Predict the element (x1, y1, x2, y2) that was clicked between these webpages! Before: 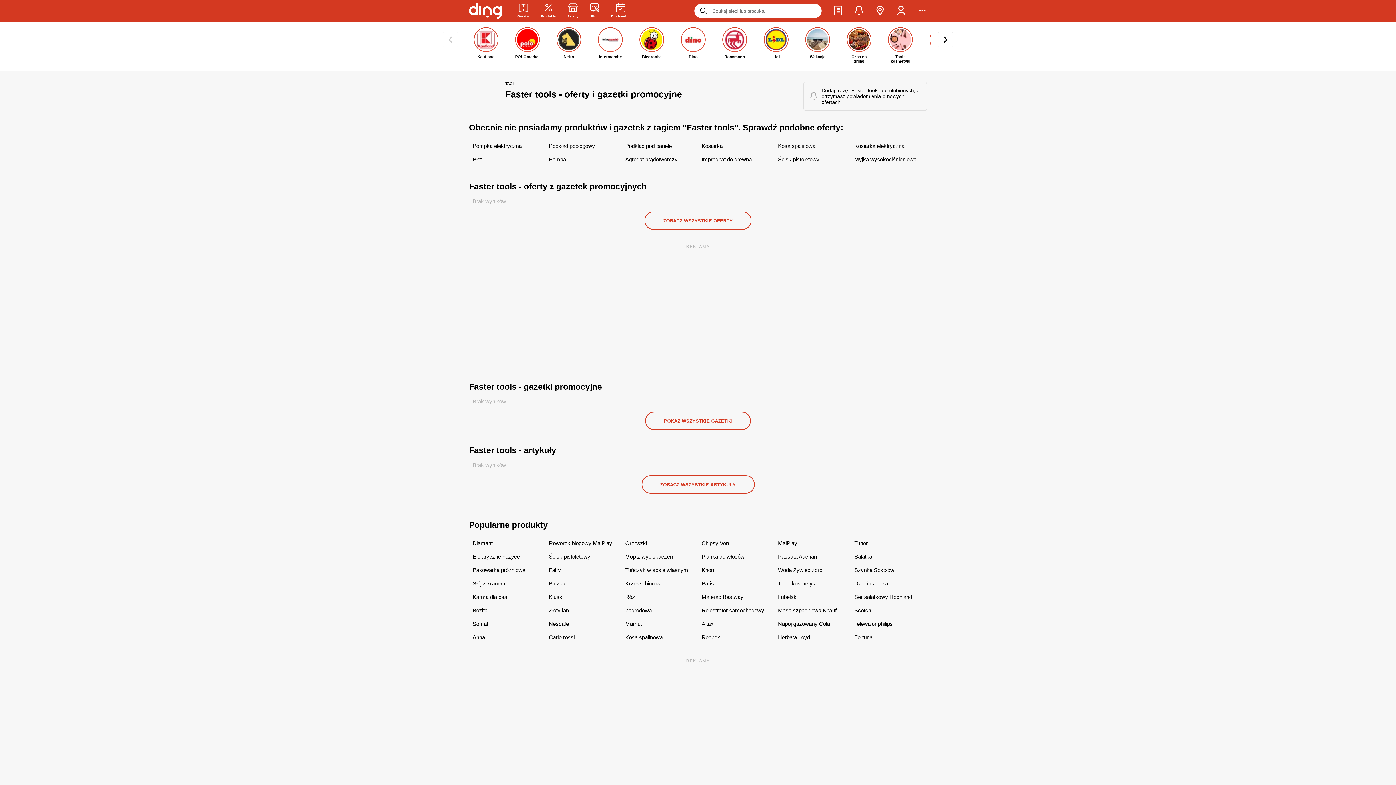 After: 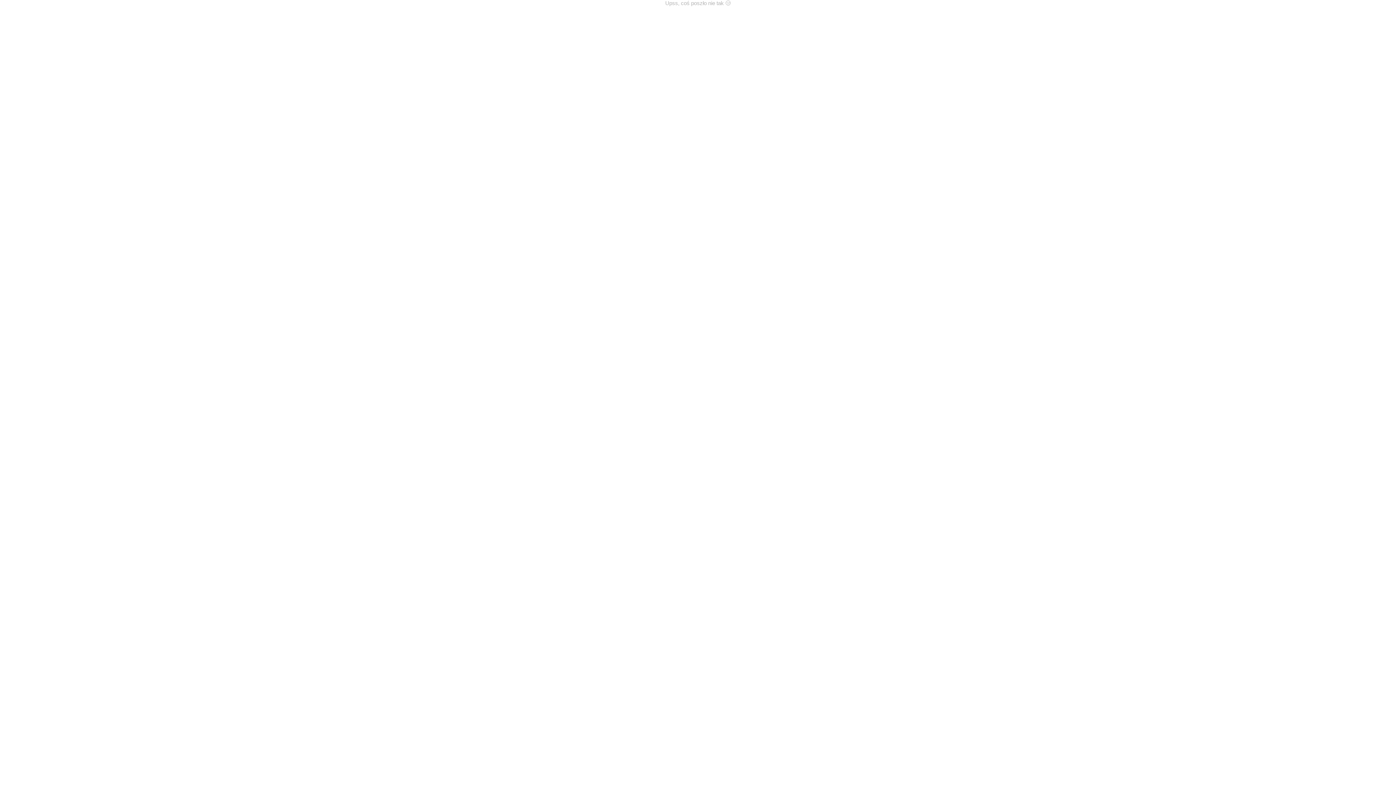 Action: bbox: (854, 156, 916, 162) label: Myjka wysokociśnieniowa